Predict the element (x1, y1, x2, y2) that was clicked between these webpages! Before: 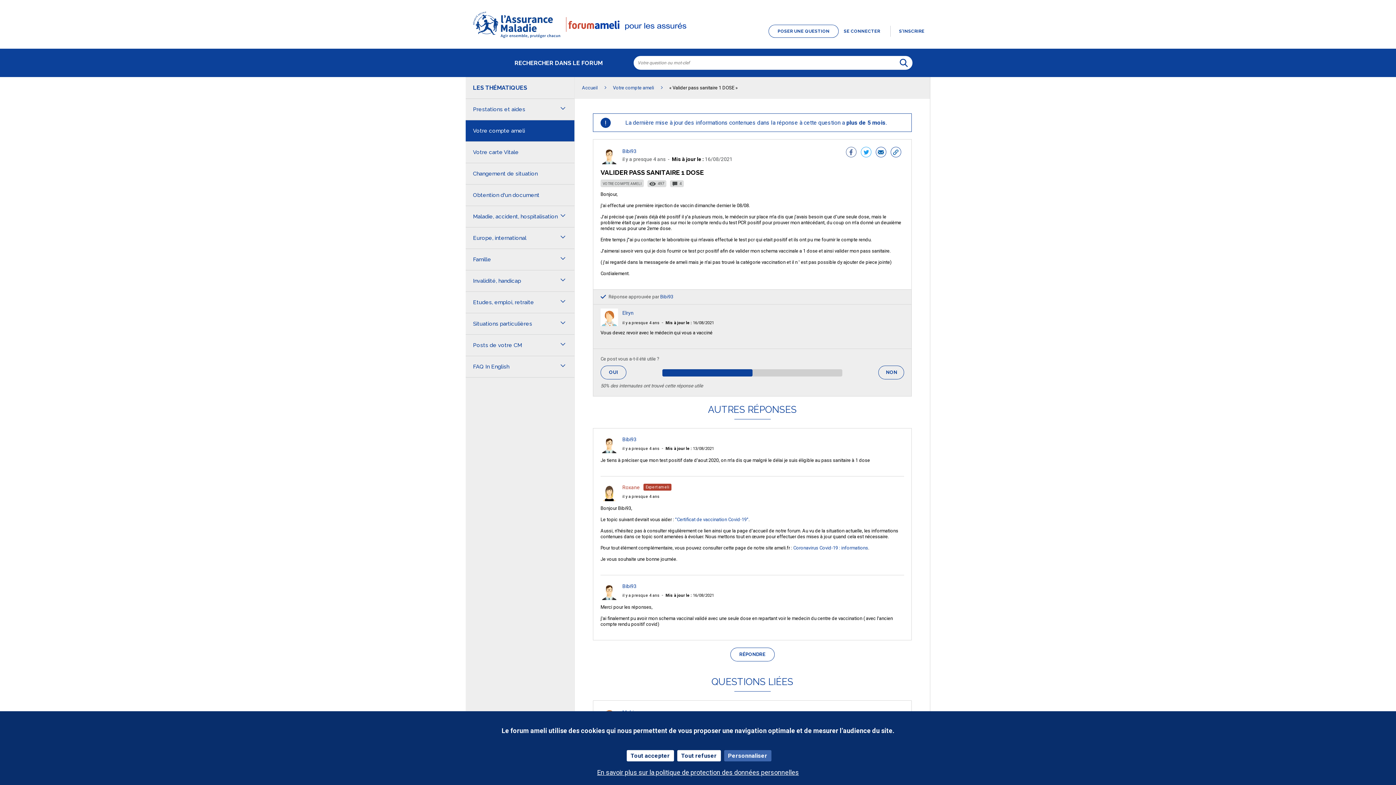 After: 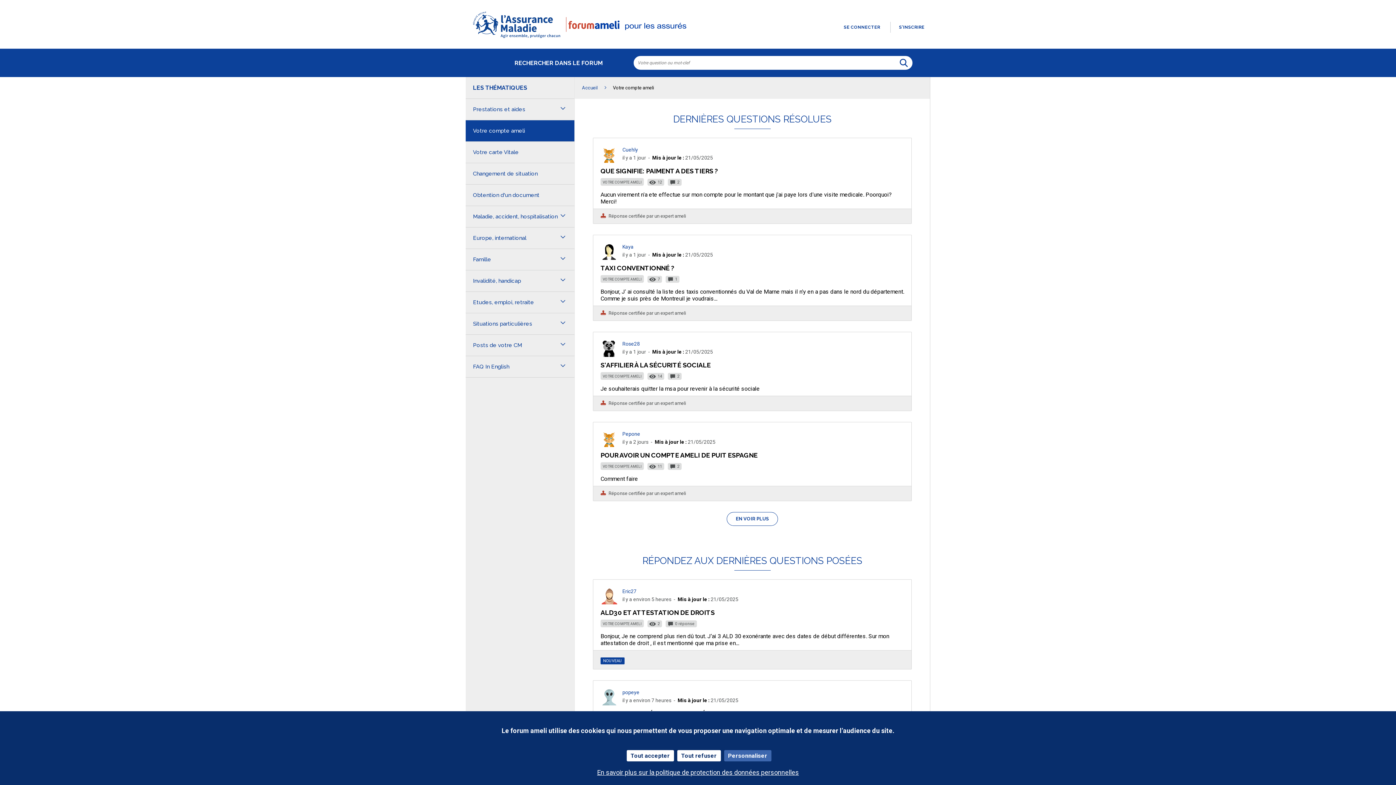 Action: label: Votre compte ameli bbox: (465, 120, 574, 141)